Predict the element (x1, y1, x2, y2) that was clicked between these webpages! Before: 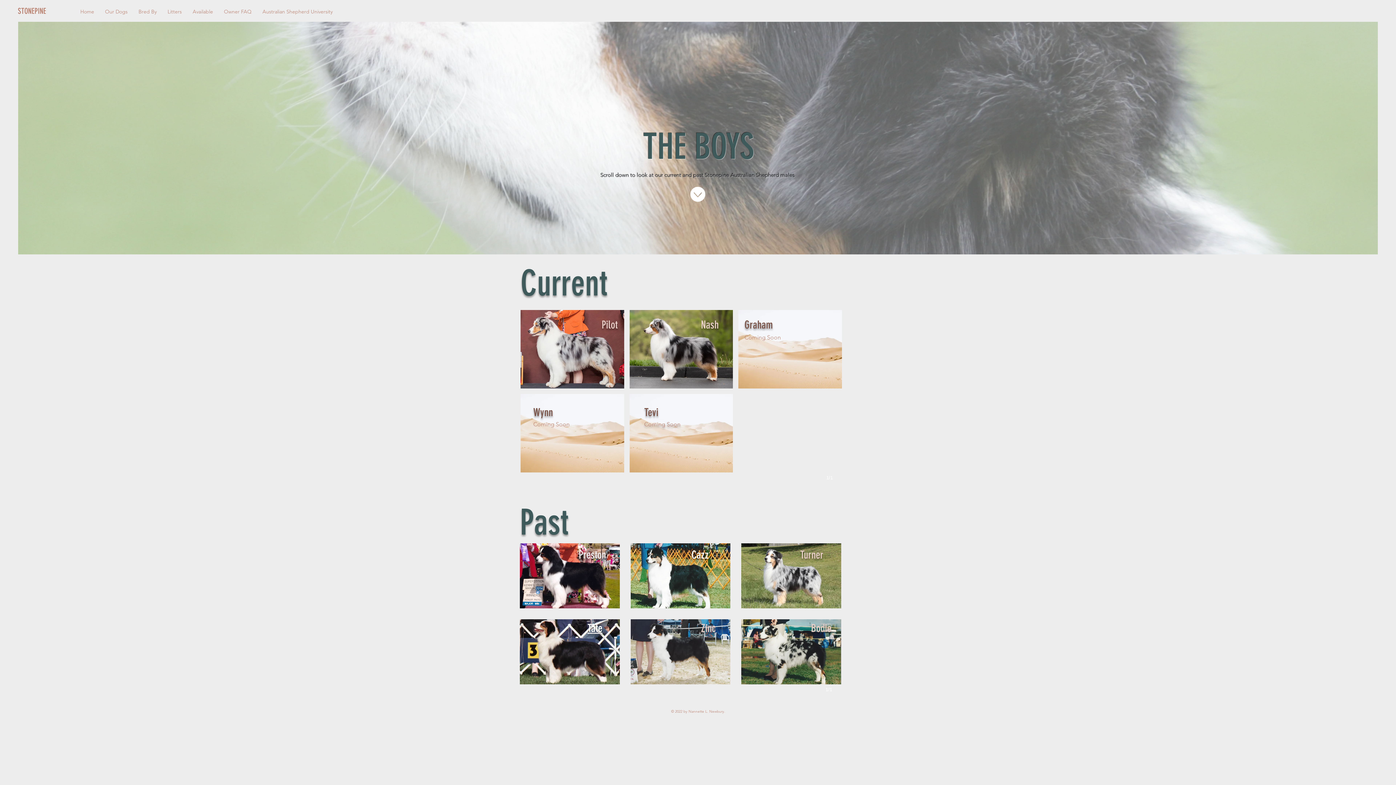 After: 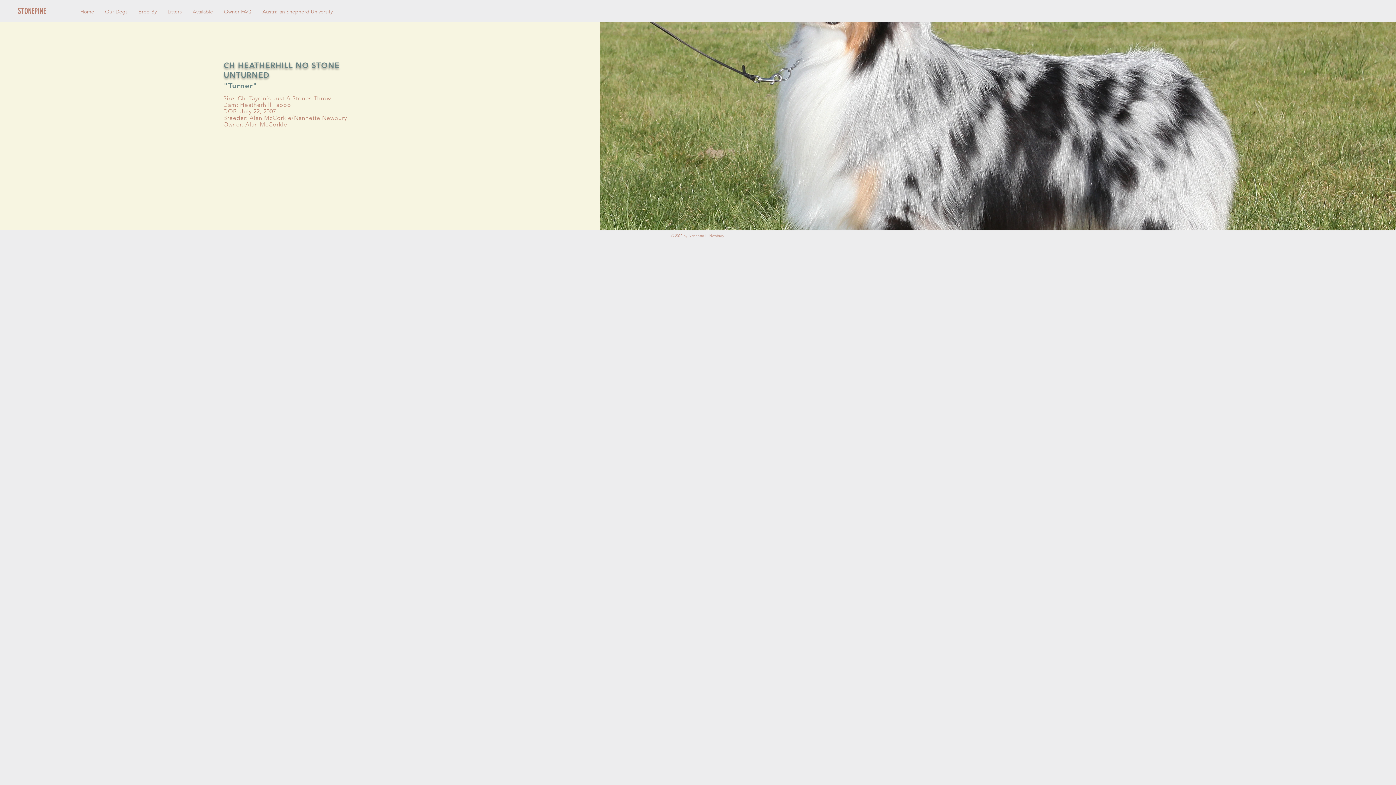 Action: bbox: (741, 543, 841, 608)